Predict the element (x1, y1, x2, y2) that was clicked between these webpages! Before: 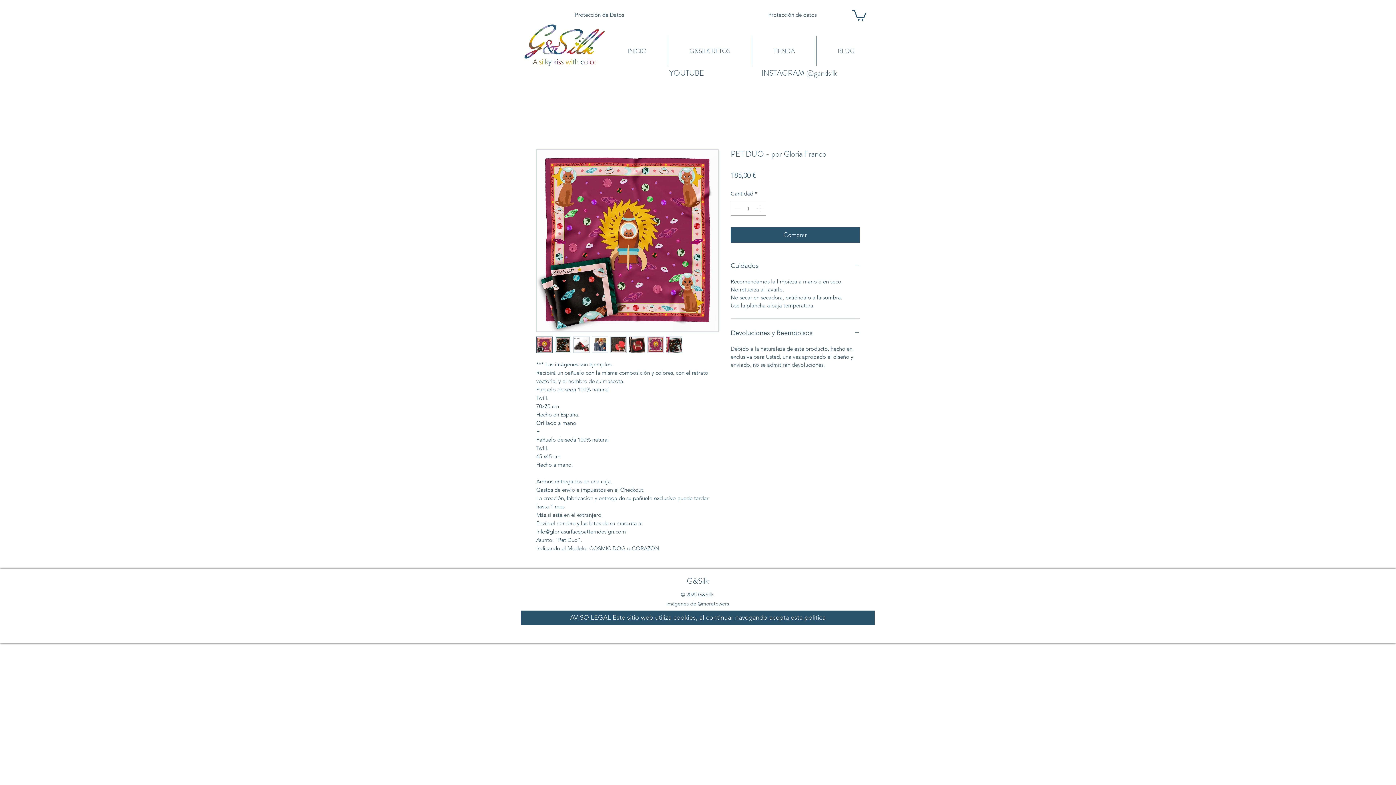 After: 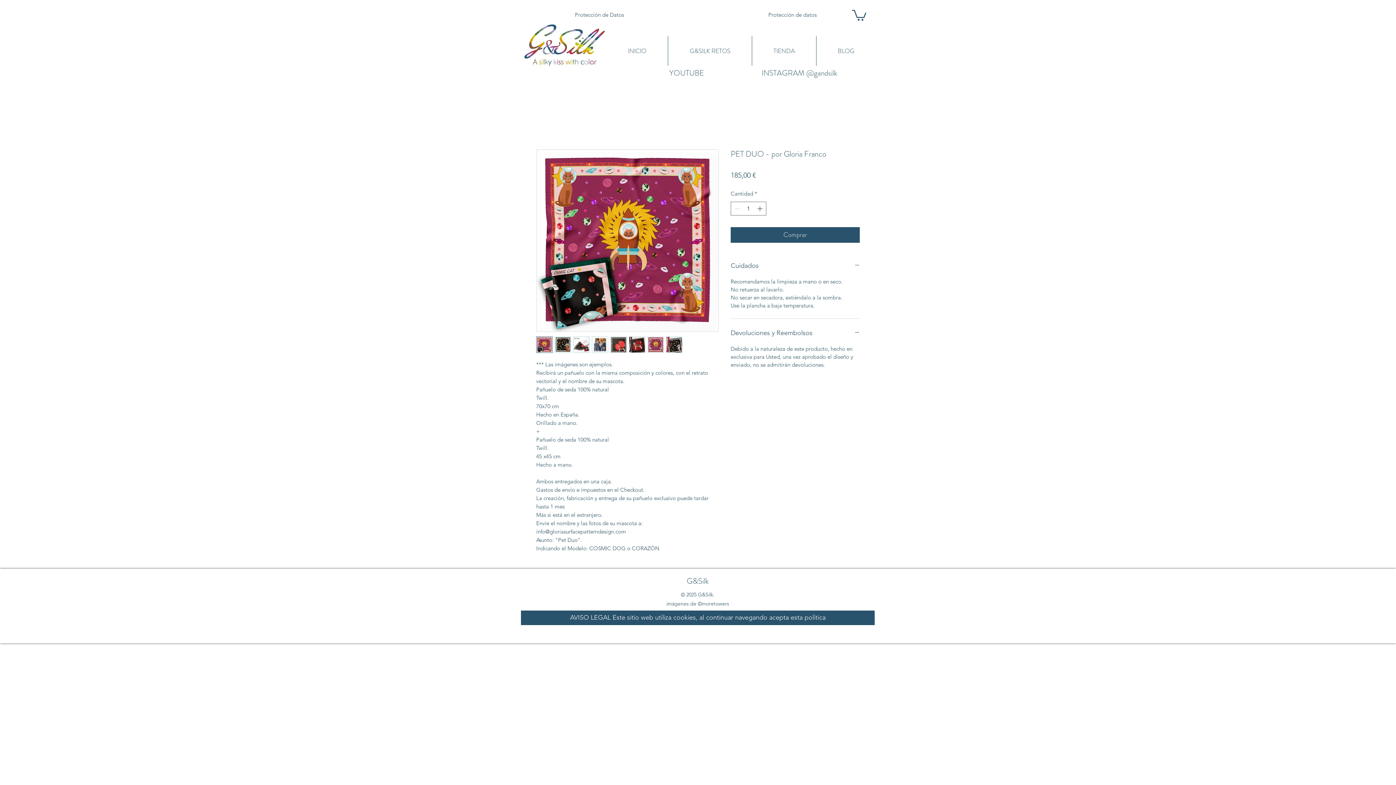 Action: bbox: (666, 336, 682, 352)